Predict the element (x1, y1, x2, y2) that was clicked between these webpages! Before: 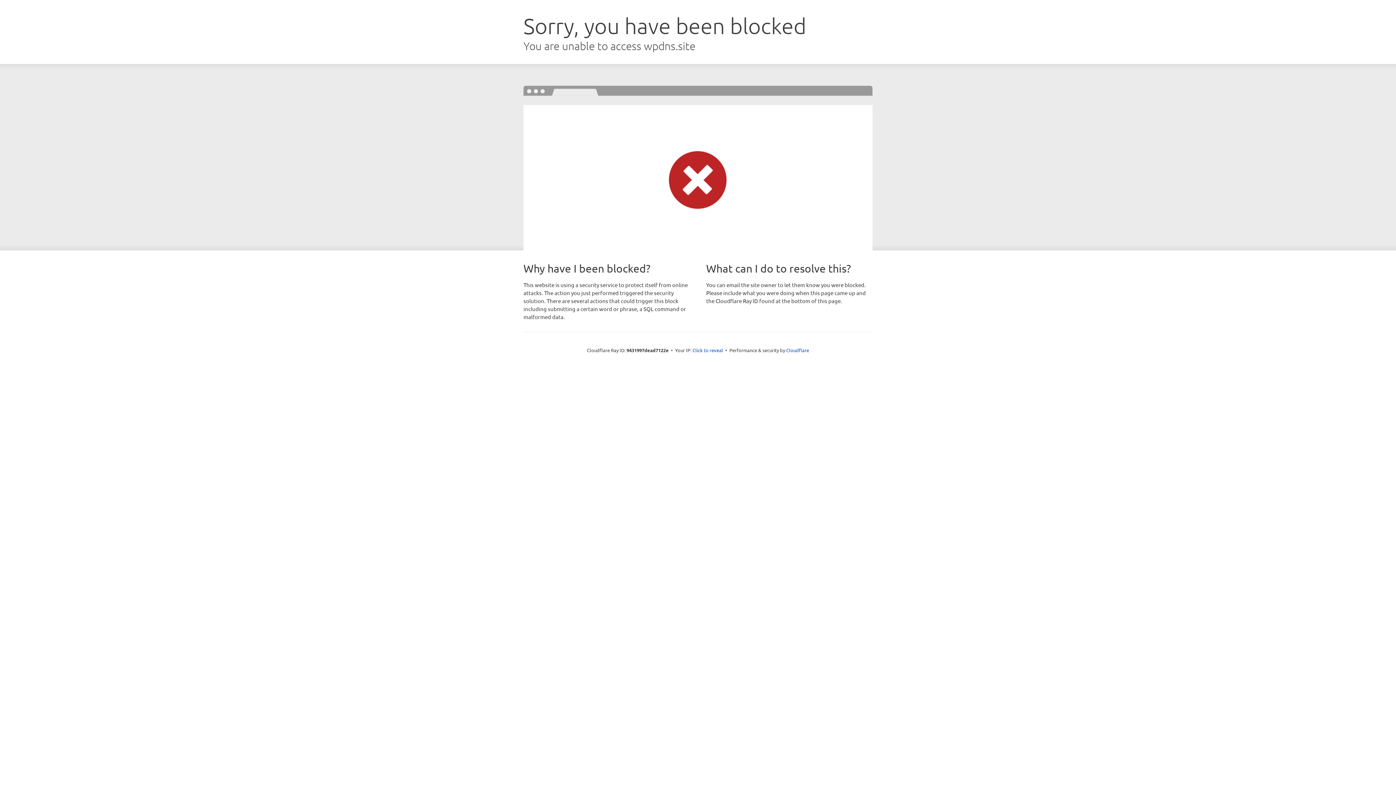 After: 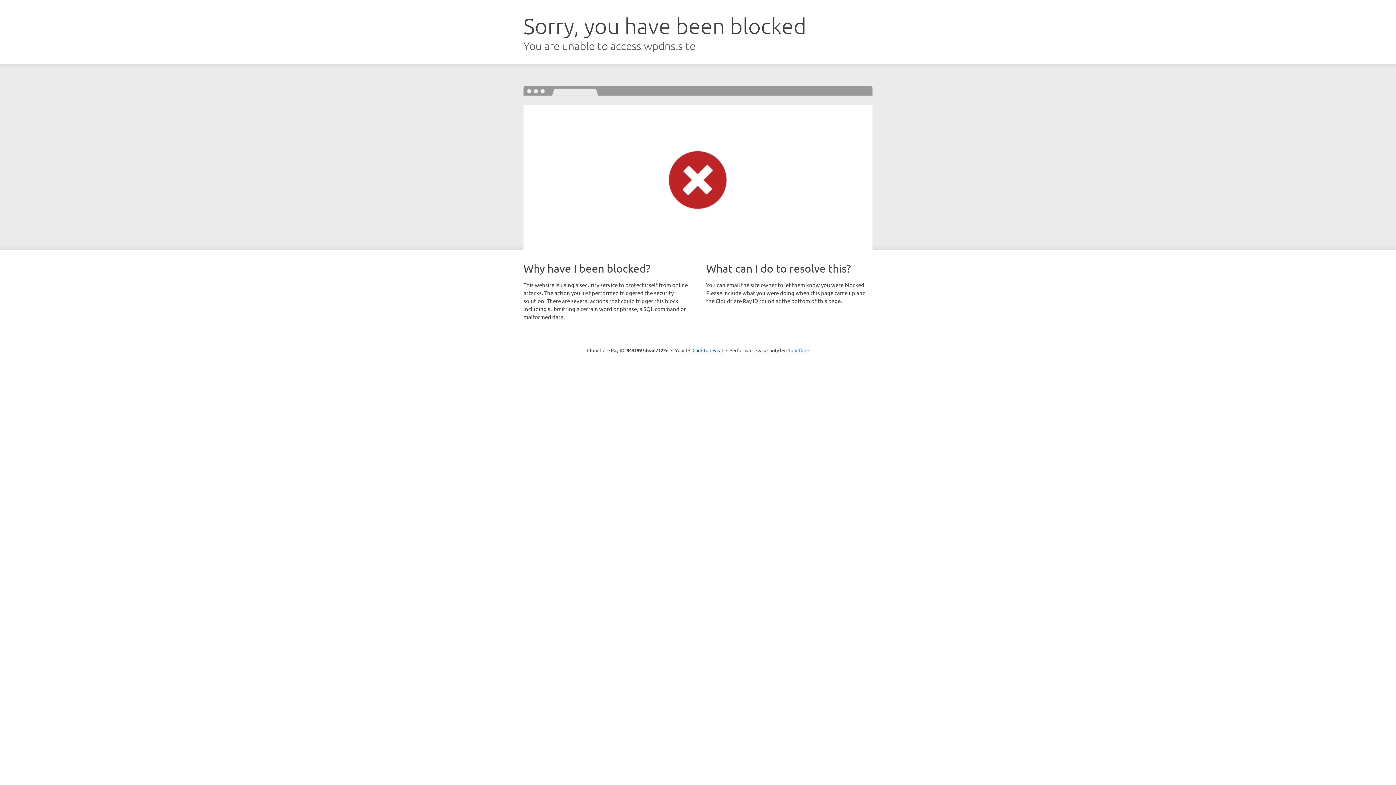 Action: label: Cloudflare bbox: (786, 347, 809, 353)